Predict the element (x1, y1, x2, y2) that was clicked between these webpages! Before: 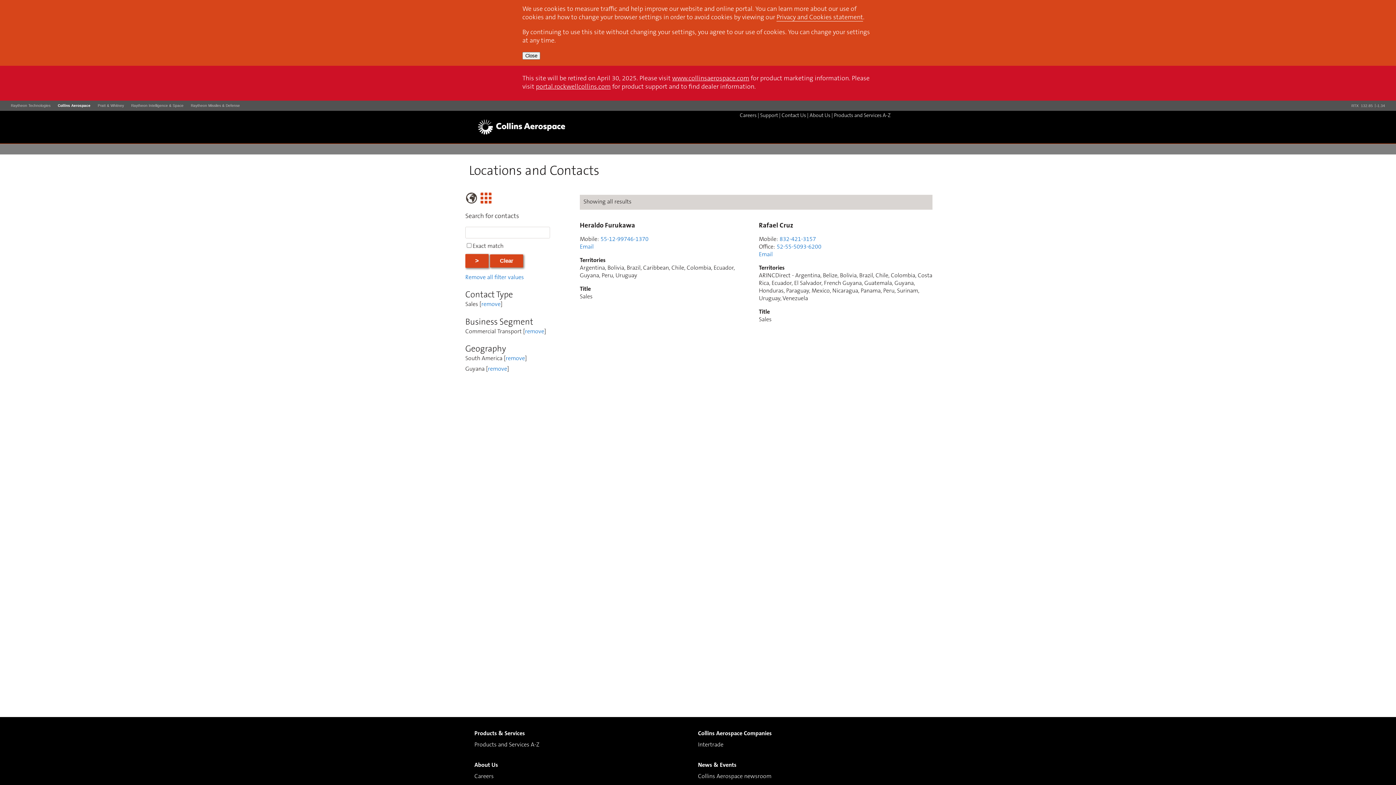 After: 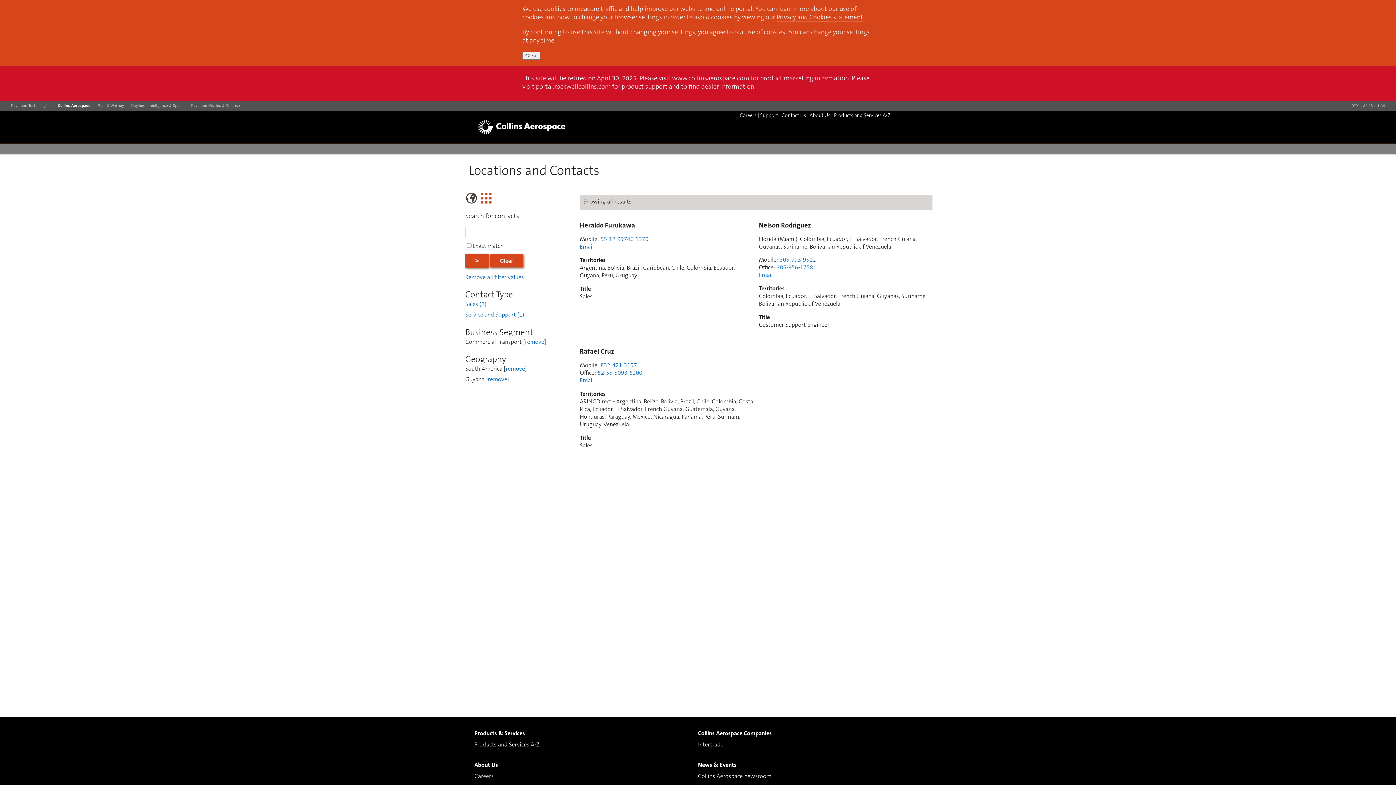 Action: bbox: (481, 301, 500, 307) label: remove